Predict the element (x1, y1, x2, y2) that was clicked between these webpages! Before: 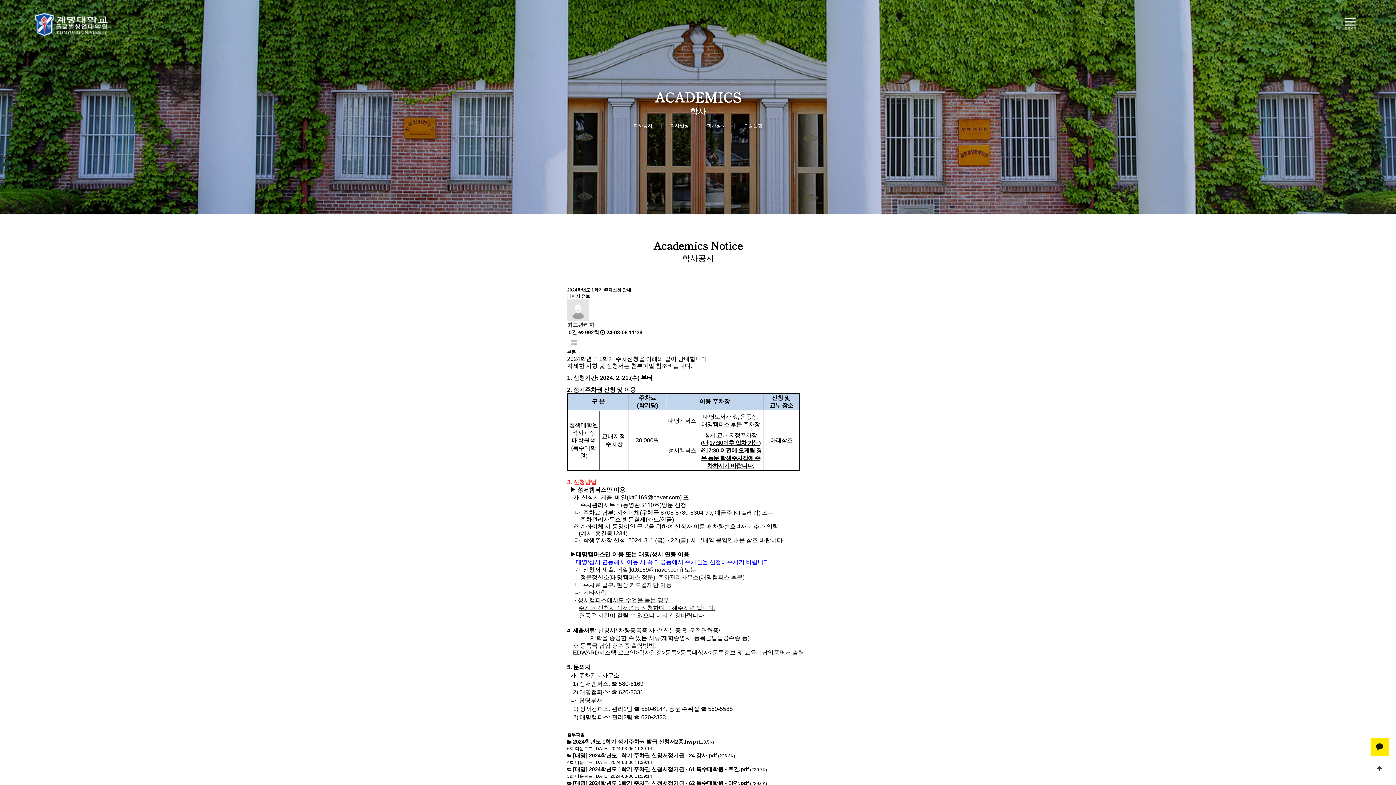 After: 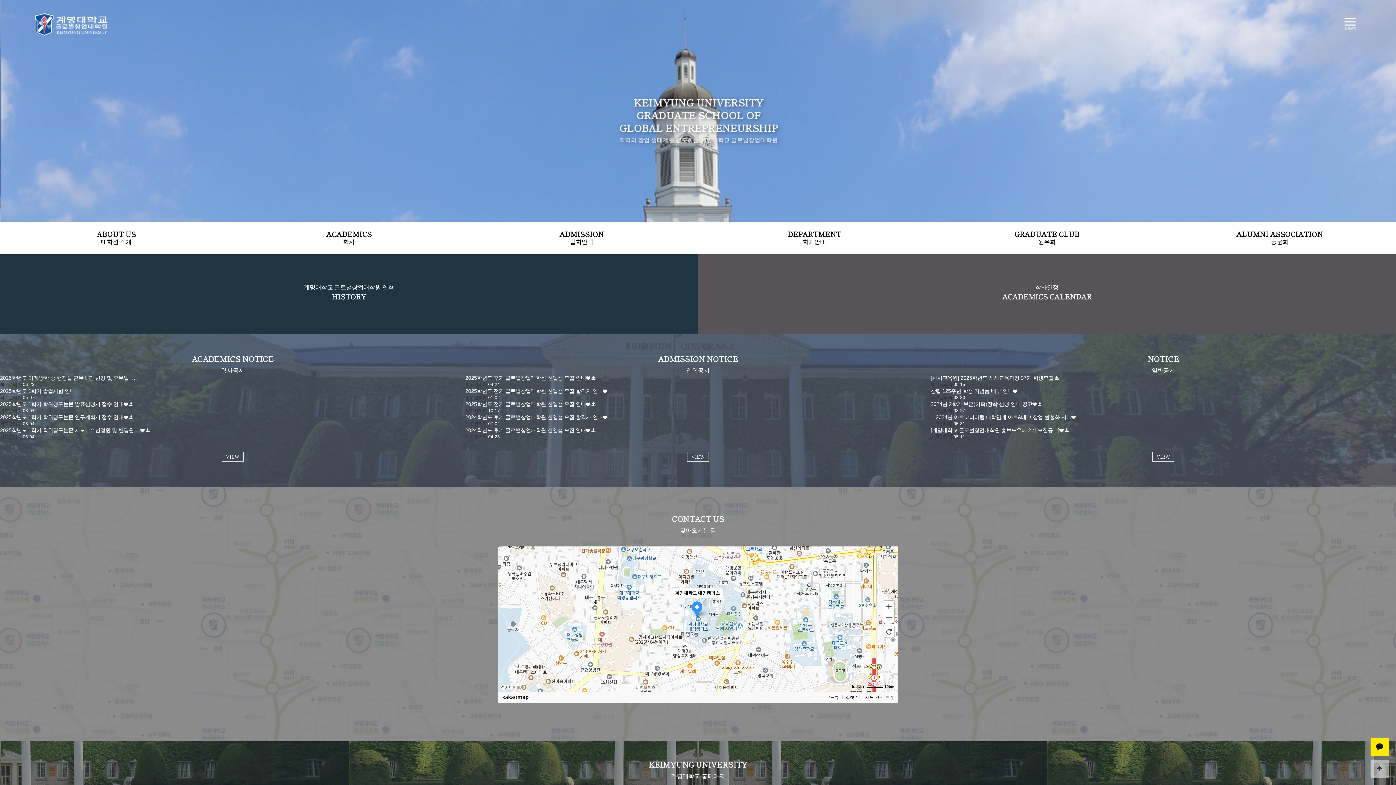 Action: bbox: (34, 22, 129, 27)